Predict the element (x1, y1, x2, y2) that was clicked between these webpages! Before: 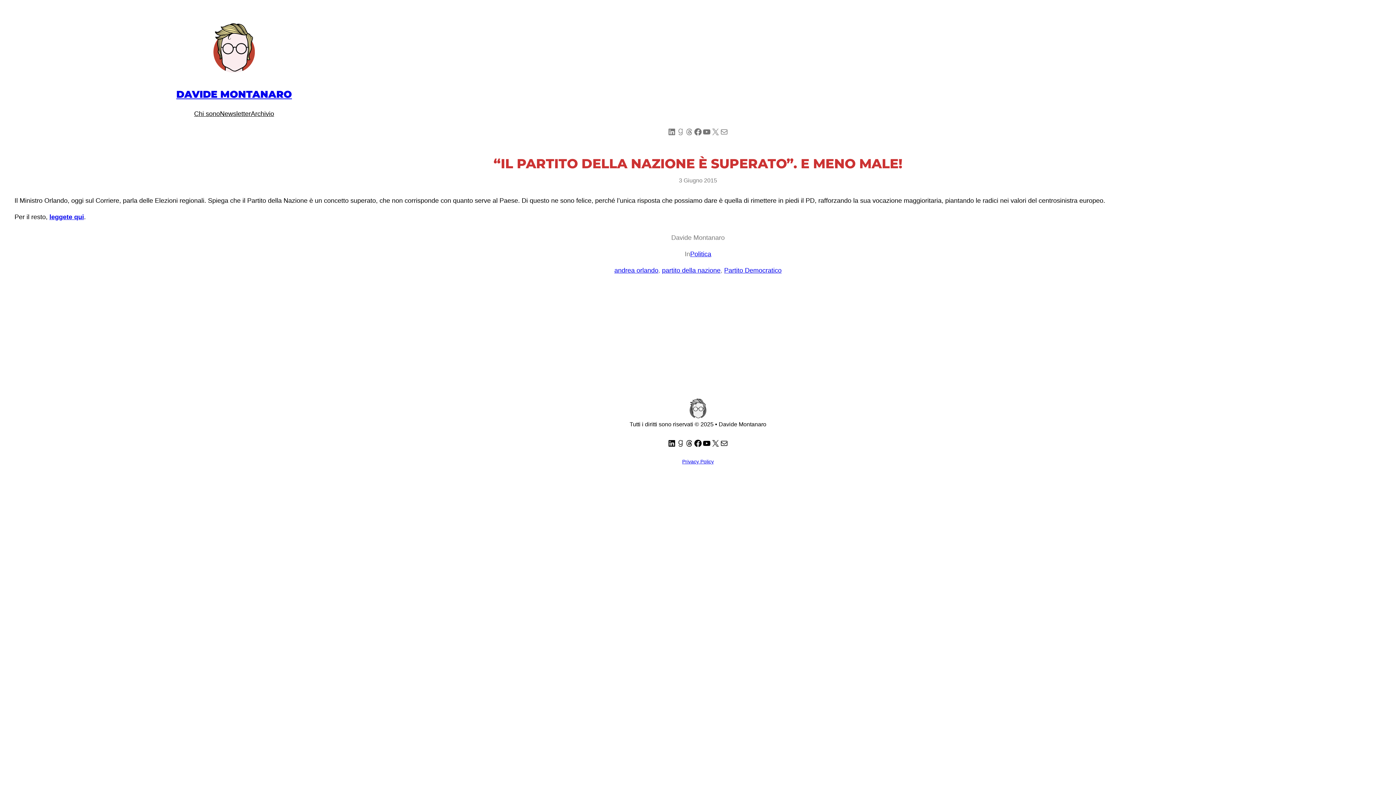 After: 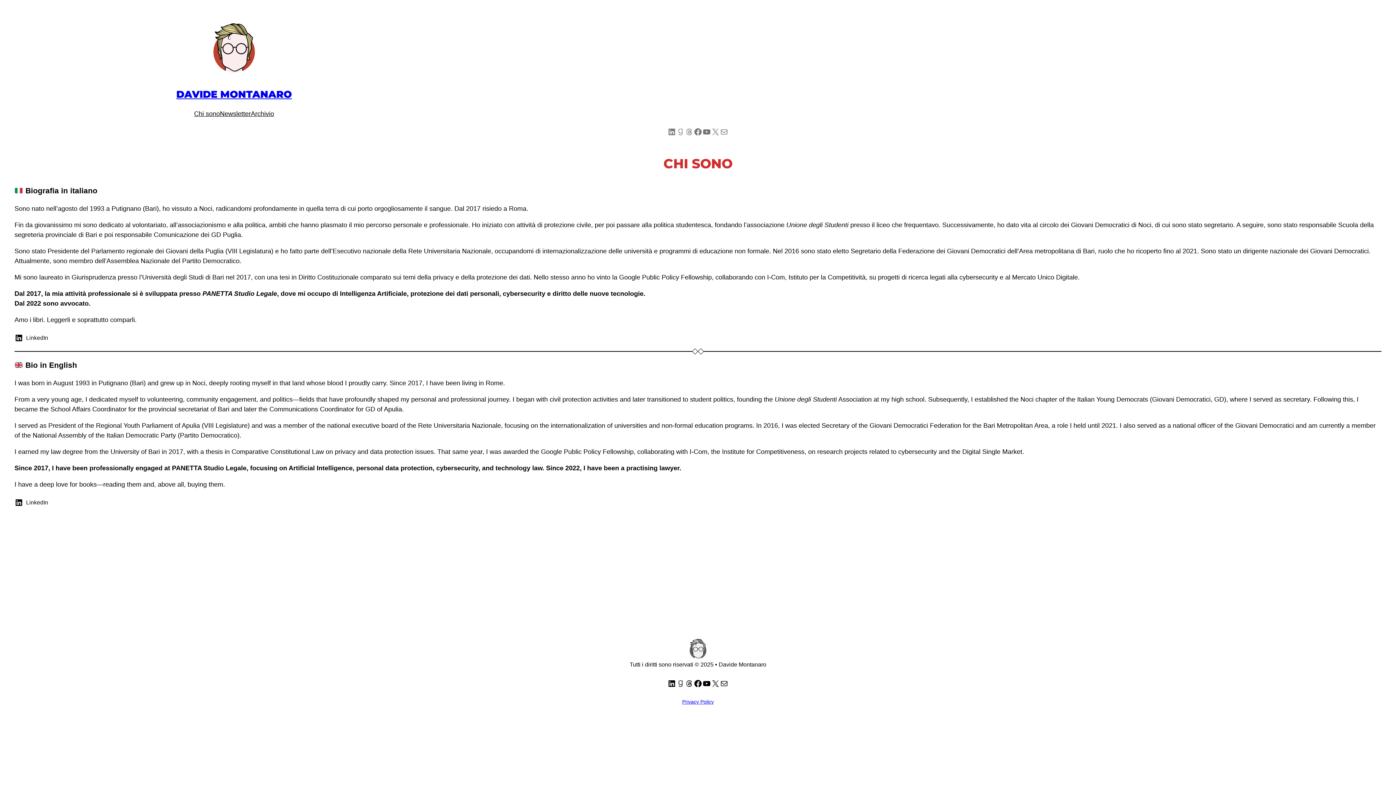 Action: bbox: (194, 109, 220, 119) label: Chi sono